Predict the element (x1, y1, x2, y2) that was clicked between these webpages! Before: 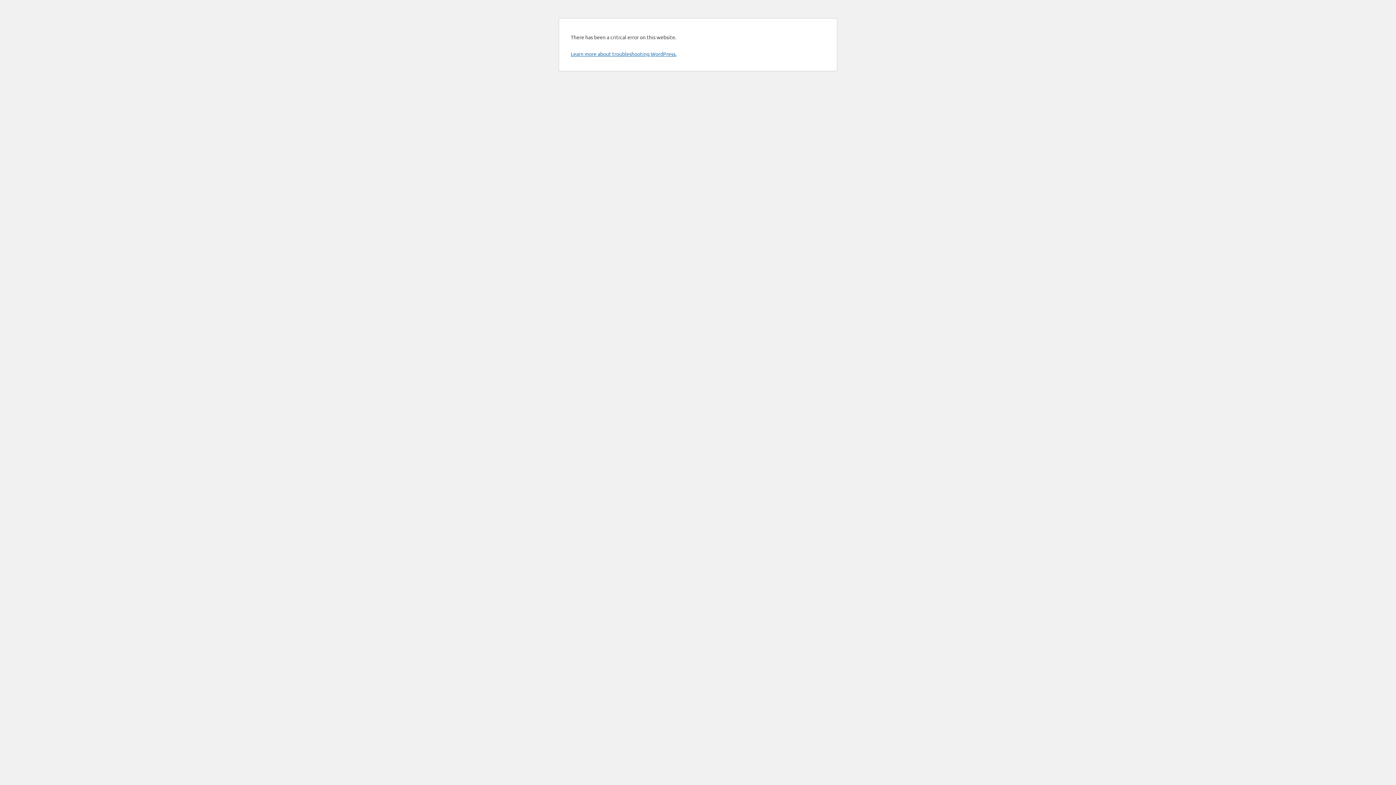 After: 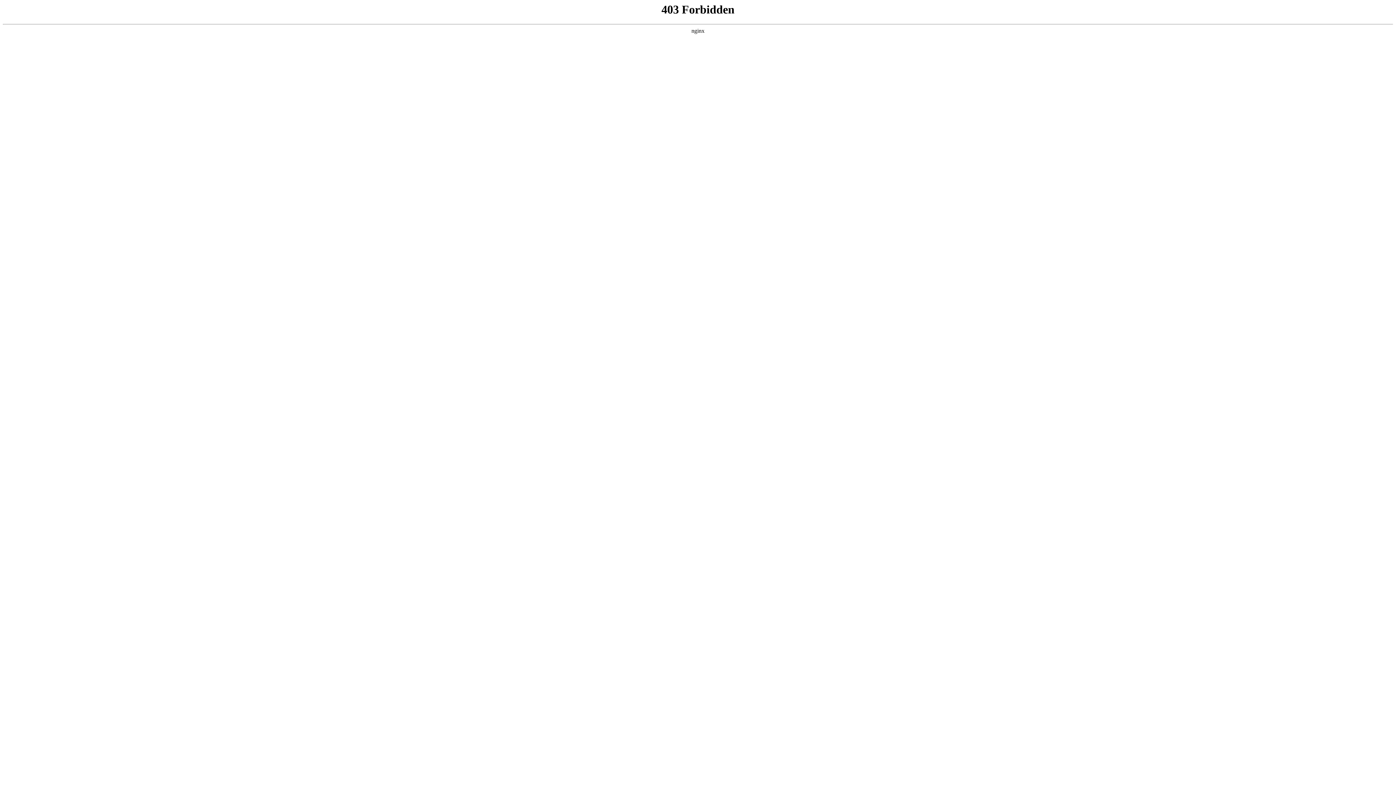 Action: label: Learn more about troubleshooting WordPress. bbox: (570, 50, 676, 57)